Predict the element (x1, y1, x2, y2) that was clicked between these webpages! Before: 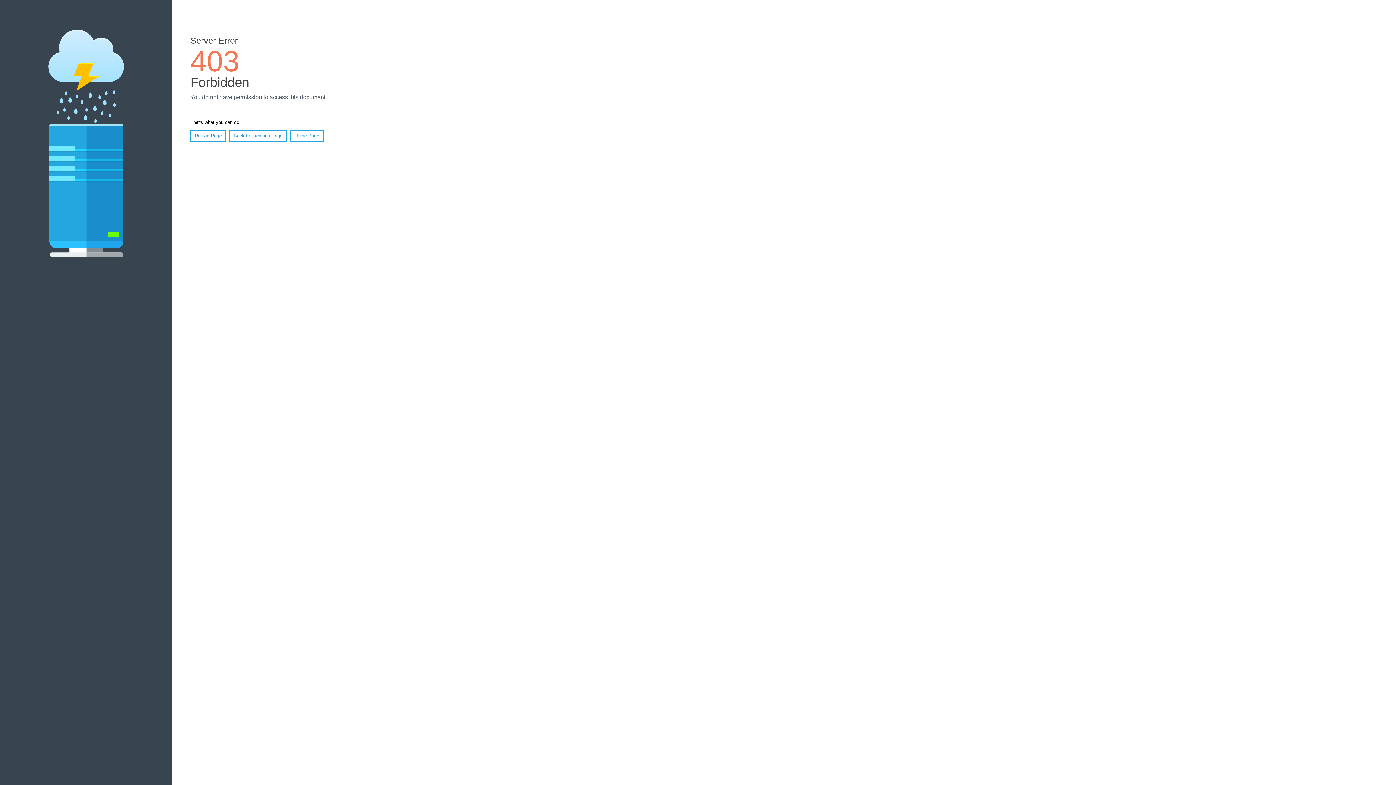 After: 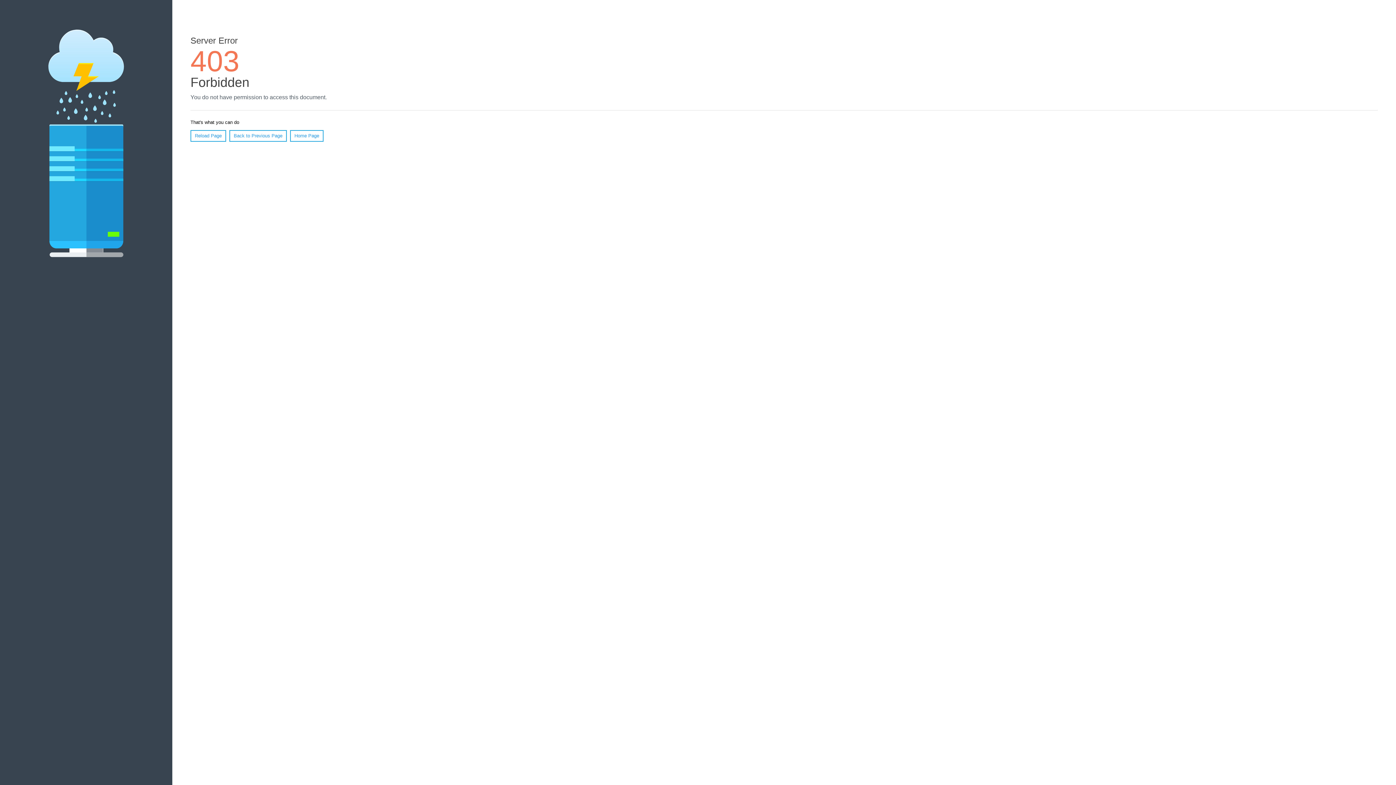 Action: label: Home Page bbox: (290, 130, 323, 141)